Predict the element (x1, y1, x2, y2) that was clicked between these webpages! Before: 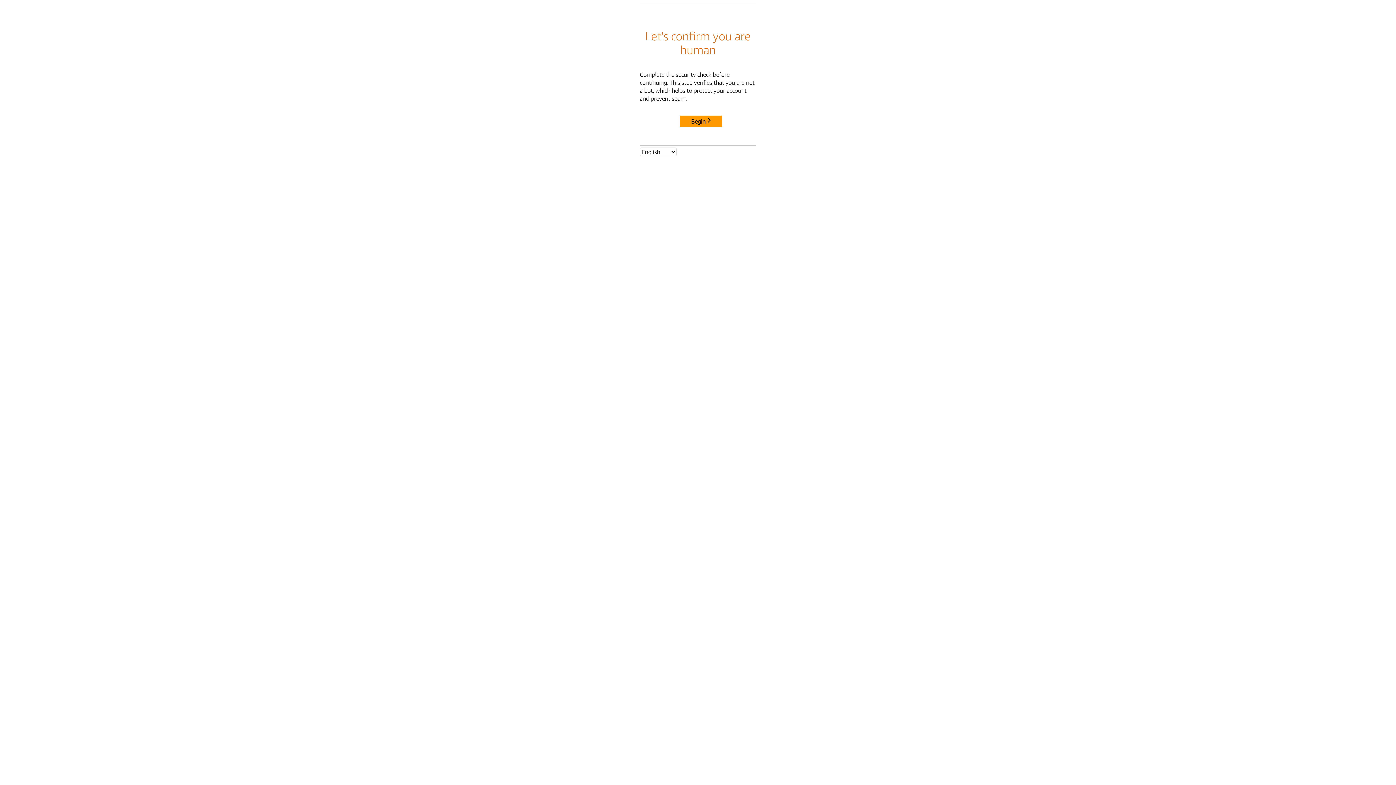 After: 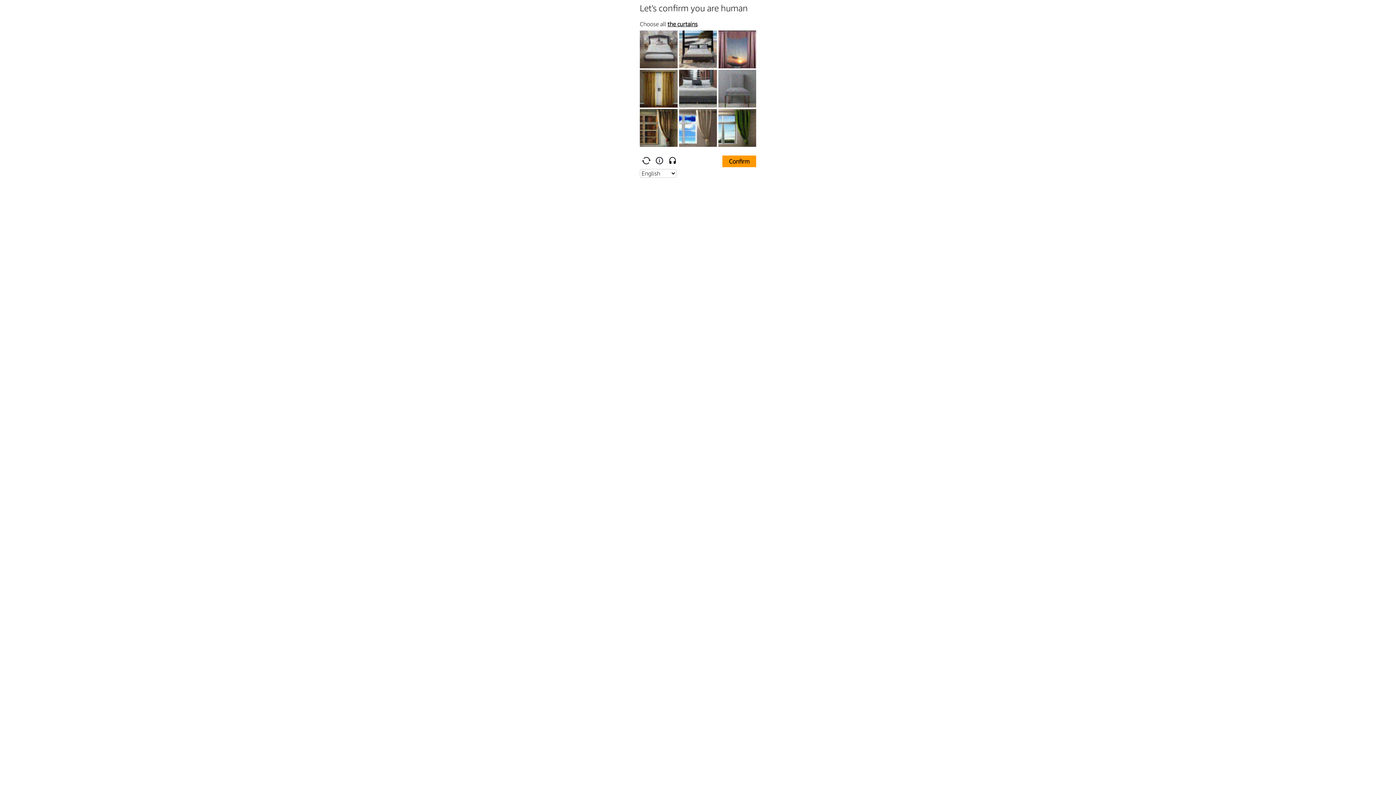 Action: label: Begin bbox: (680, 115, 722, 127)